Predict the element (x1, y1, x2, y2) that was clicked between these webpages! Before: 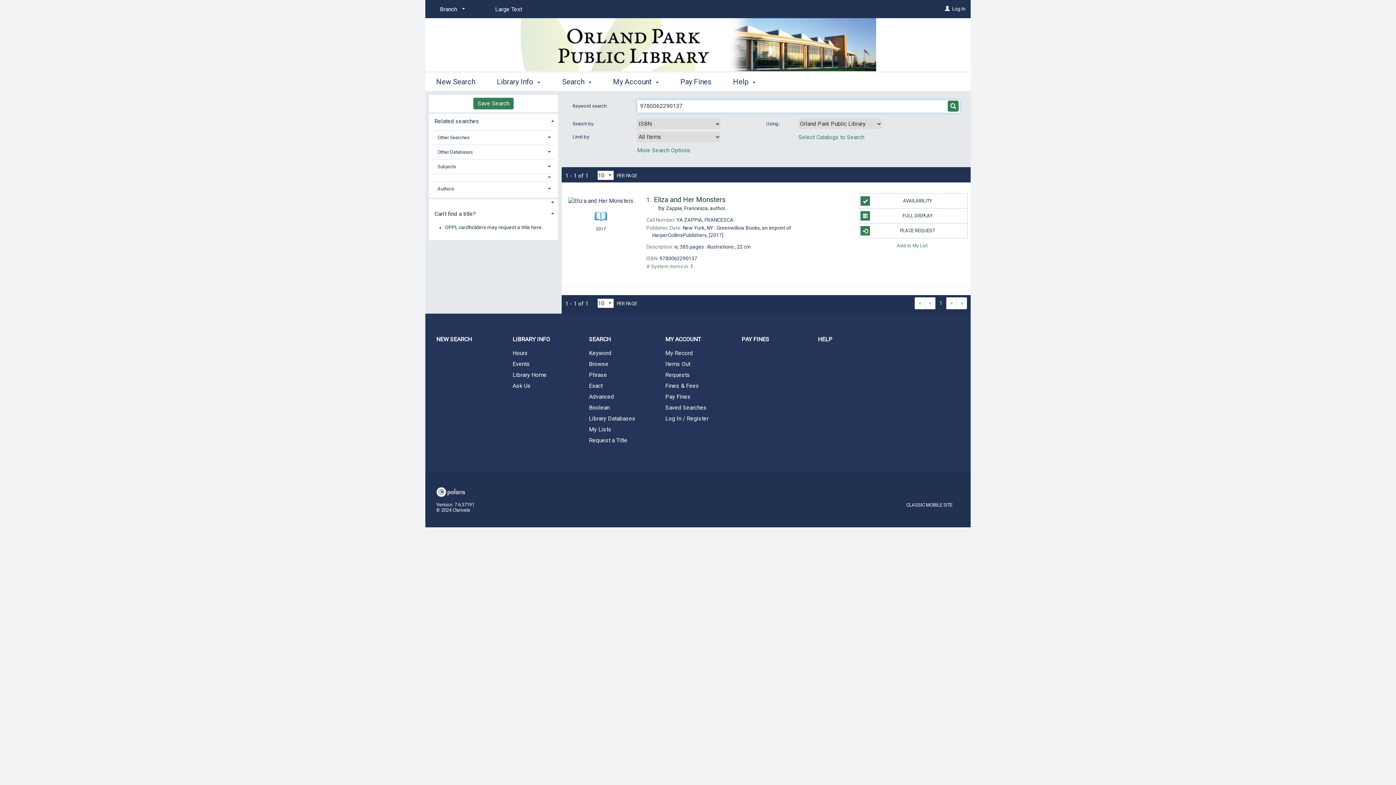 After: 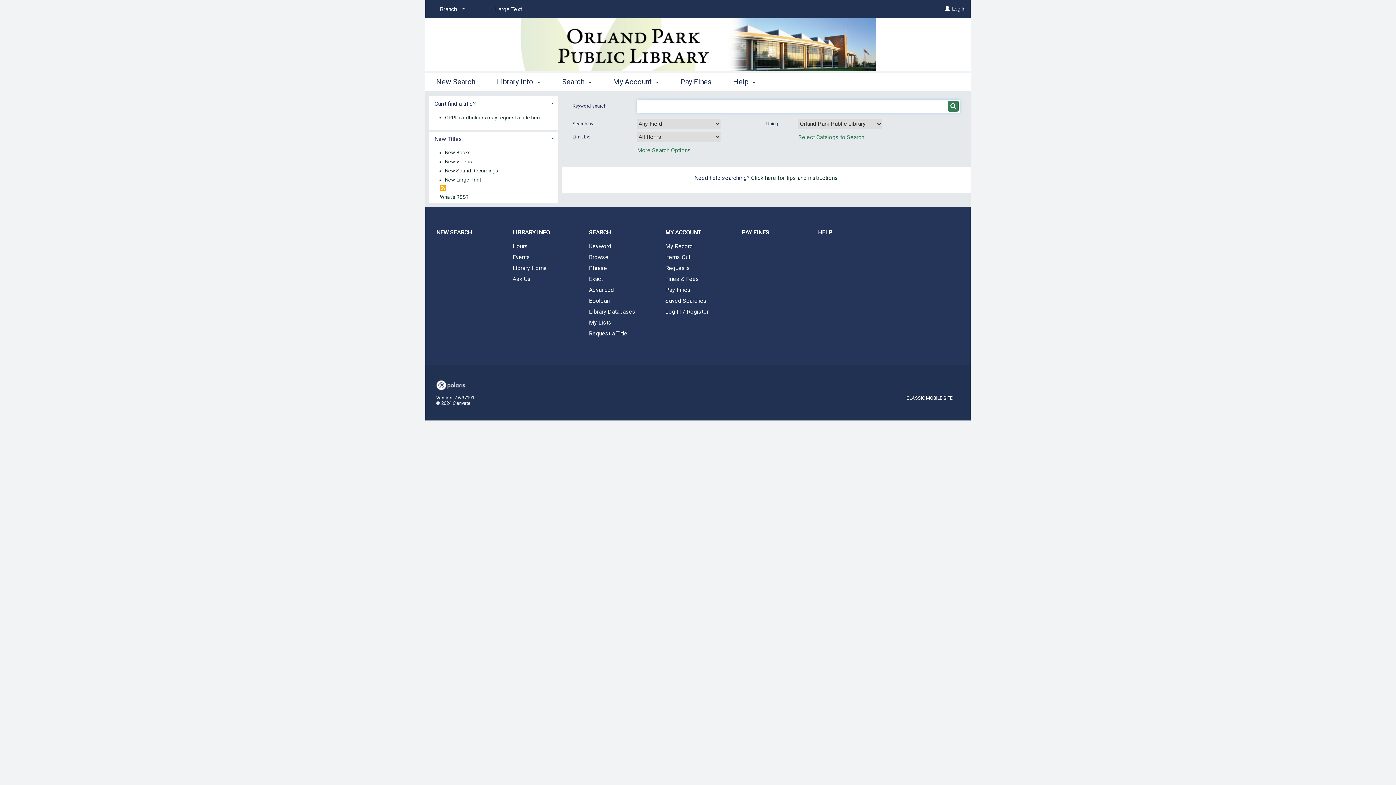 Action: label: Keyword bbox: (578, 348, 654, 358)